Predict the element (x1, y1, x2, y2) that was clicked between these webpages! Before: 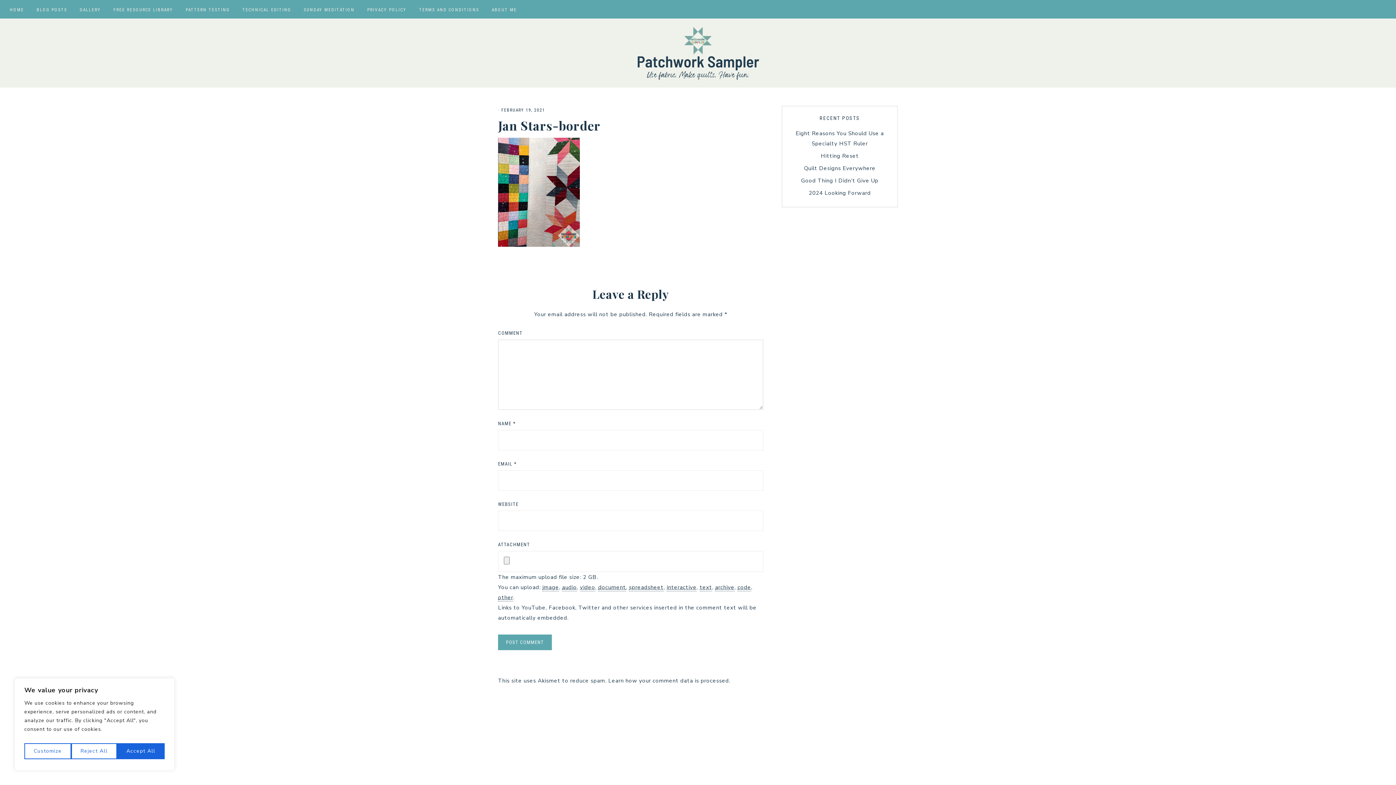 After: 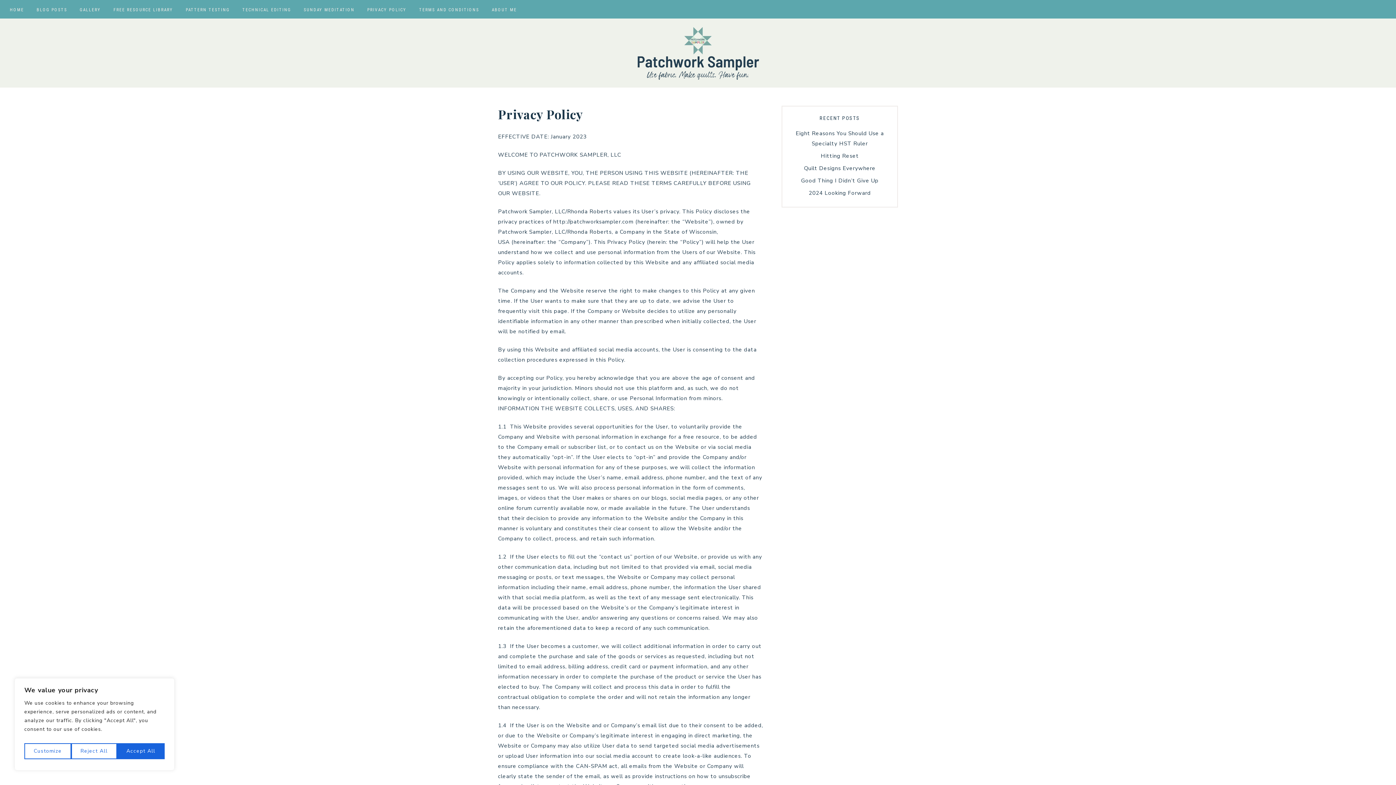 Action: label: PRIVACY POLICY bbox: (361, 0, 412, 18)